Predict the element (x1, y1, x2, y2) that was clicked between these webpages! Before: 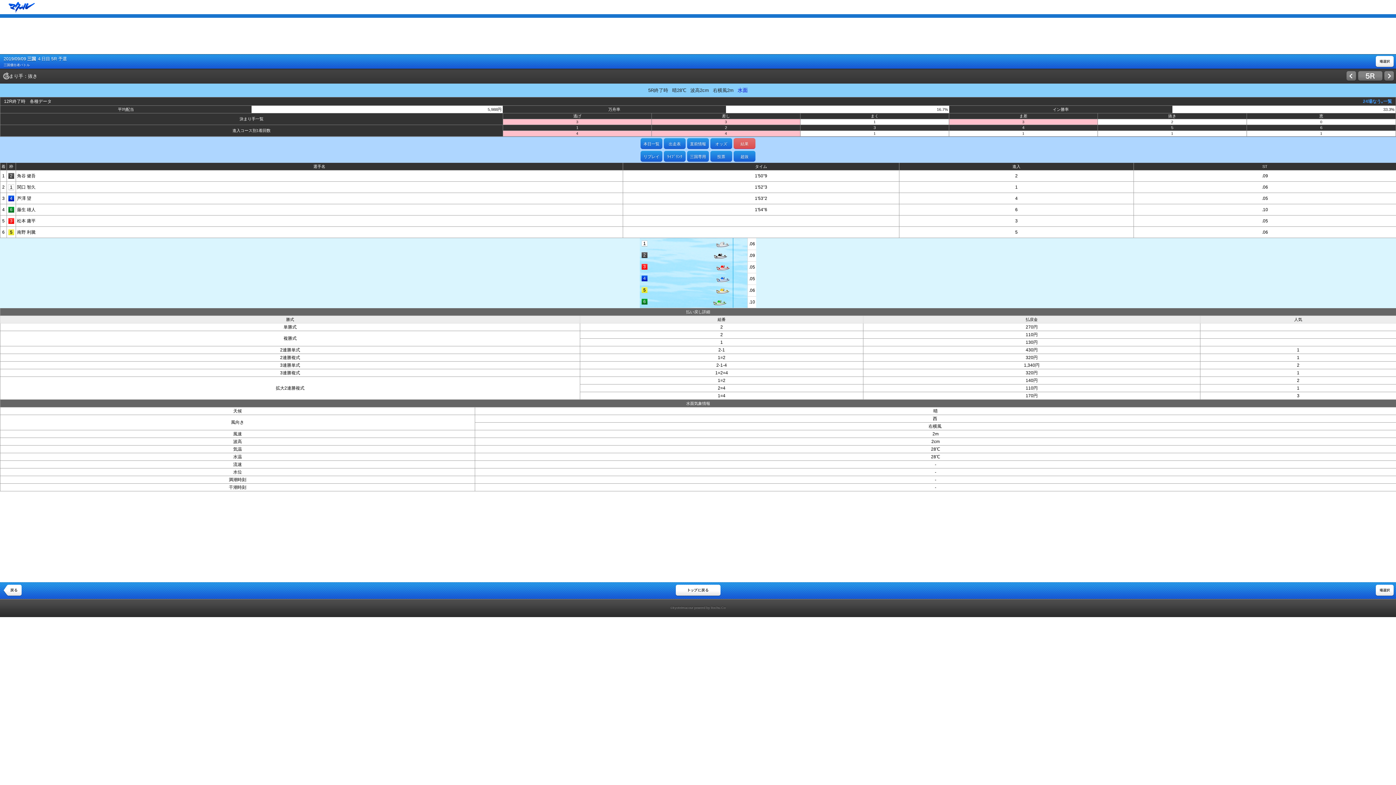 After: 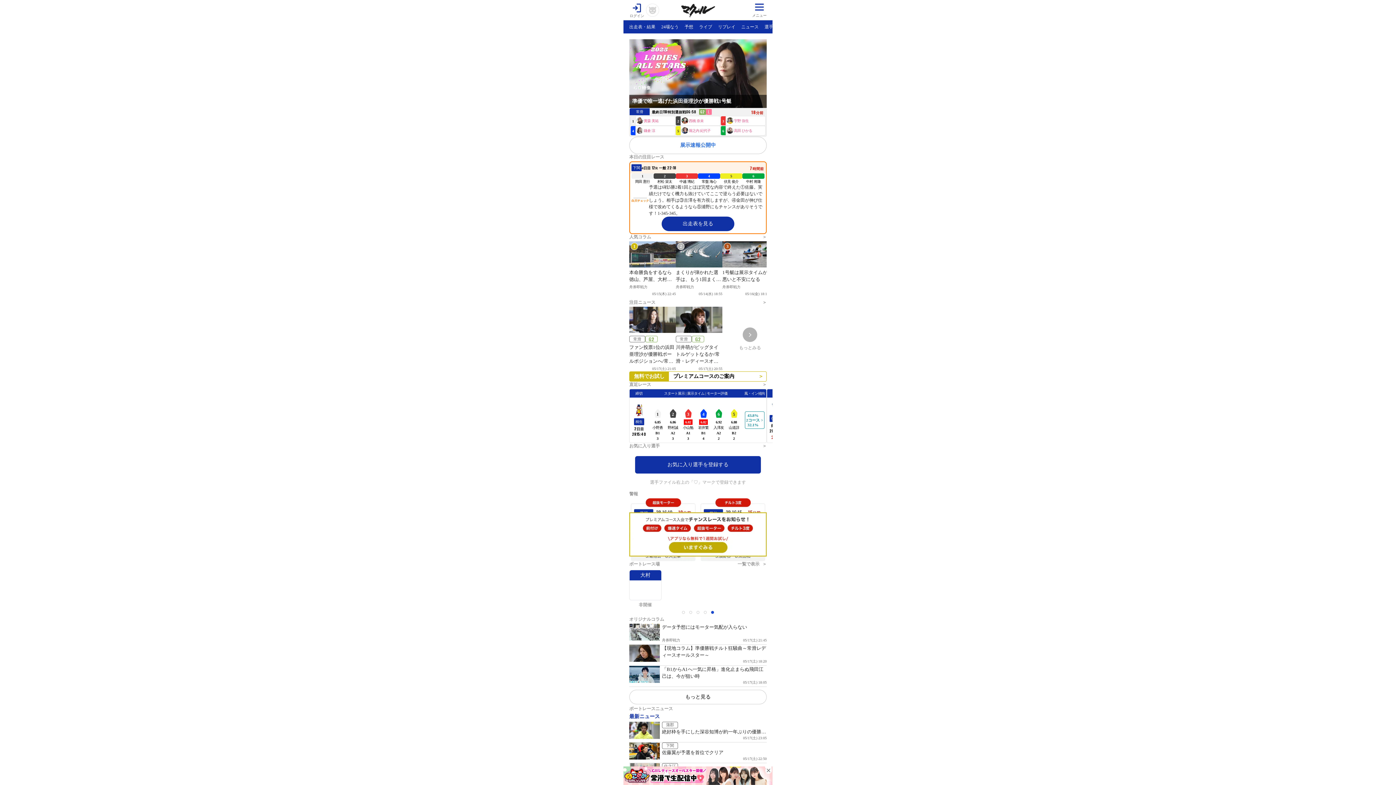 Action: bbox: (675, 592, 720, 597)